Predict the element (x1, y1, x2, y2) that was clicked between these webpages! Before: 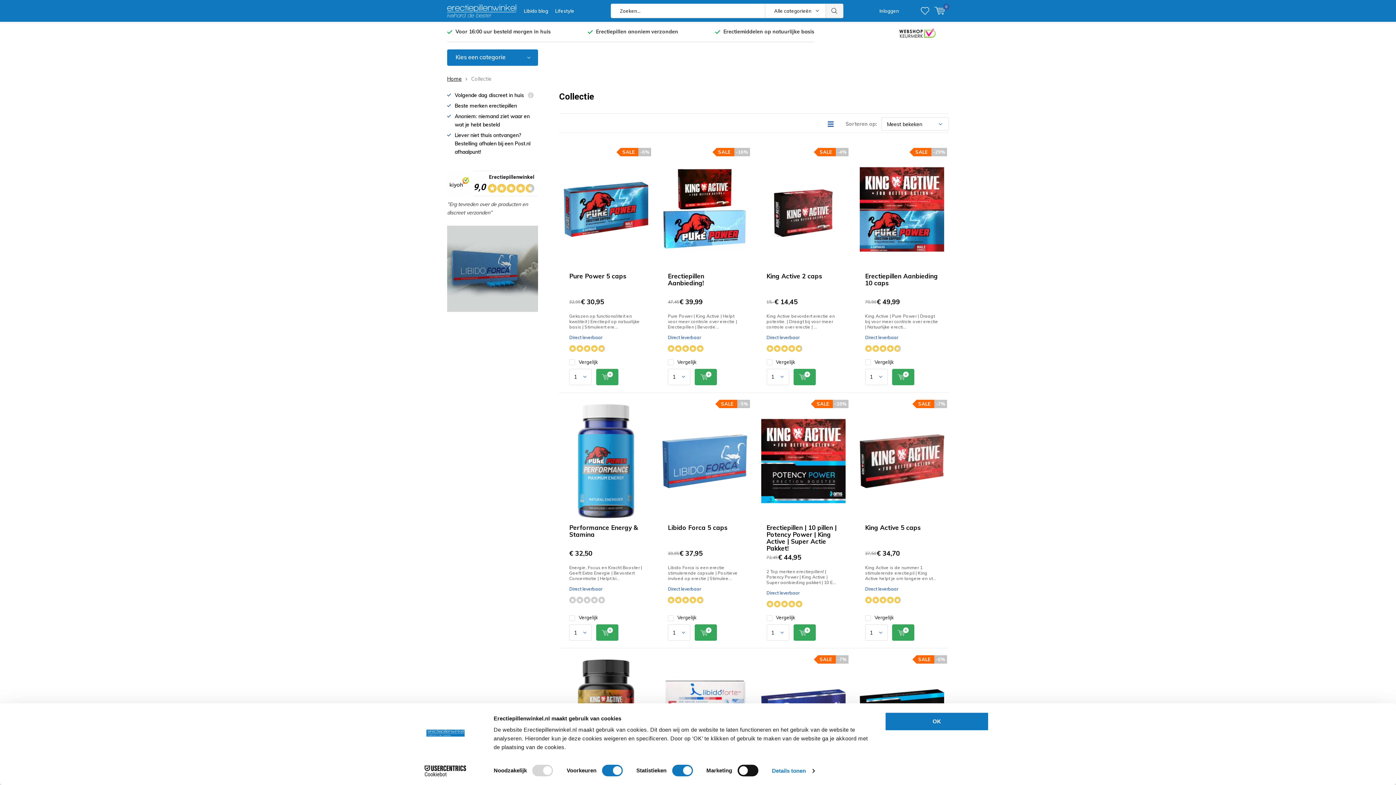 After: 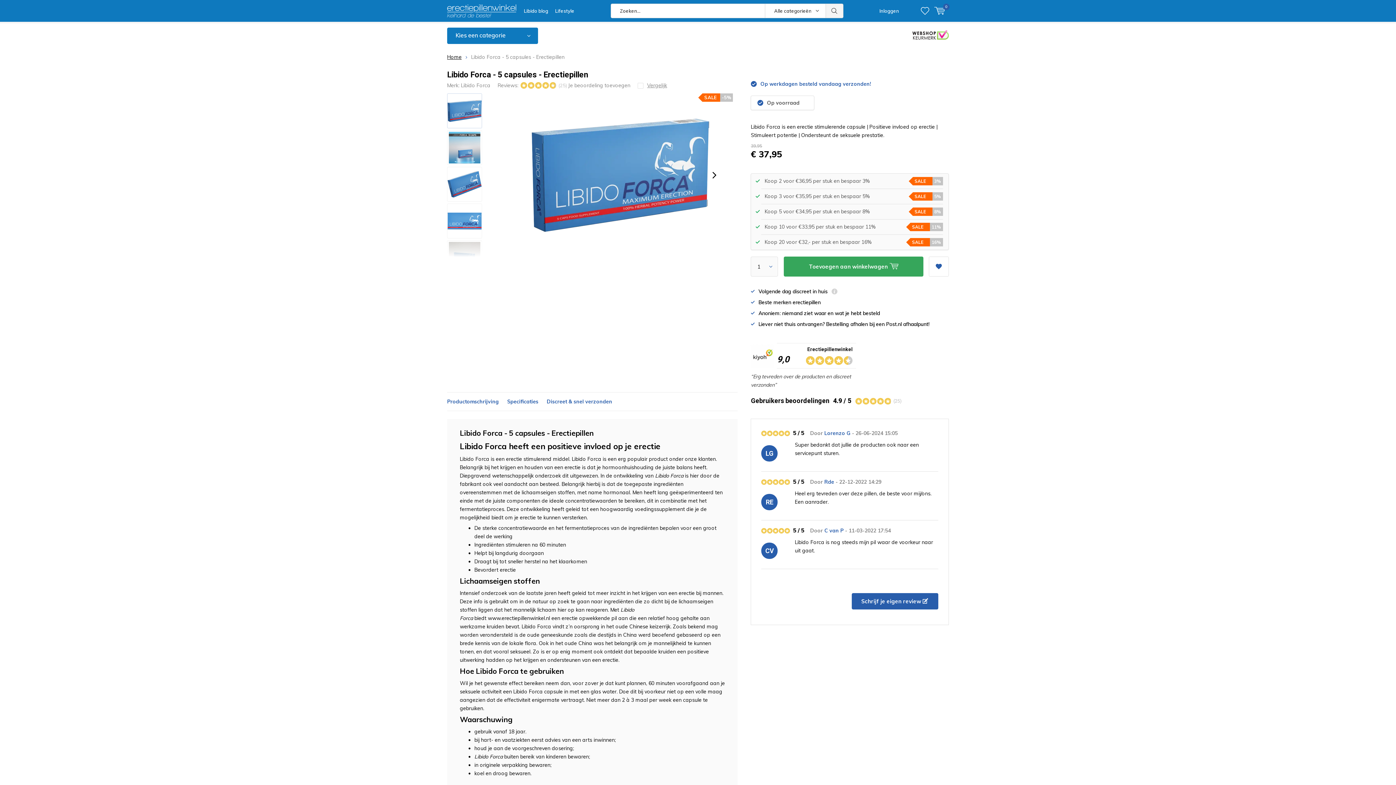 Action: bbox: (662, 404, 747, 518)